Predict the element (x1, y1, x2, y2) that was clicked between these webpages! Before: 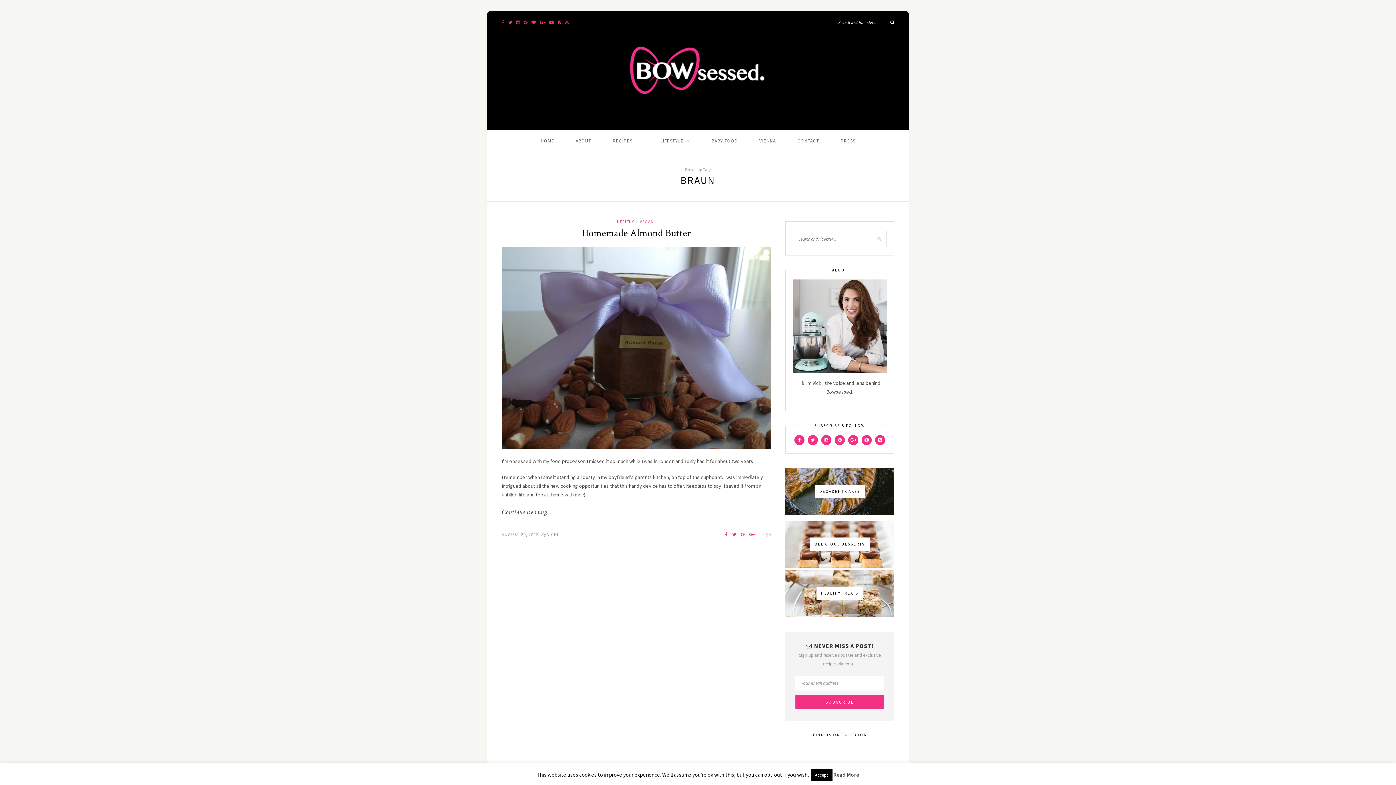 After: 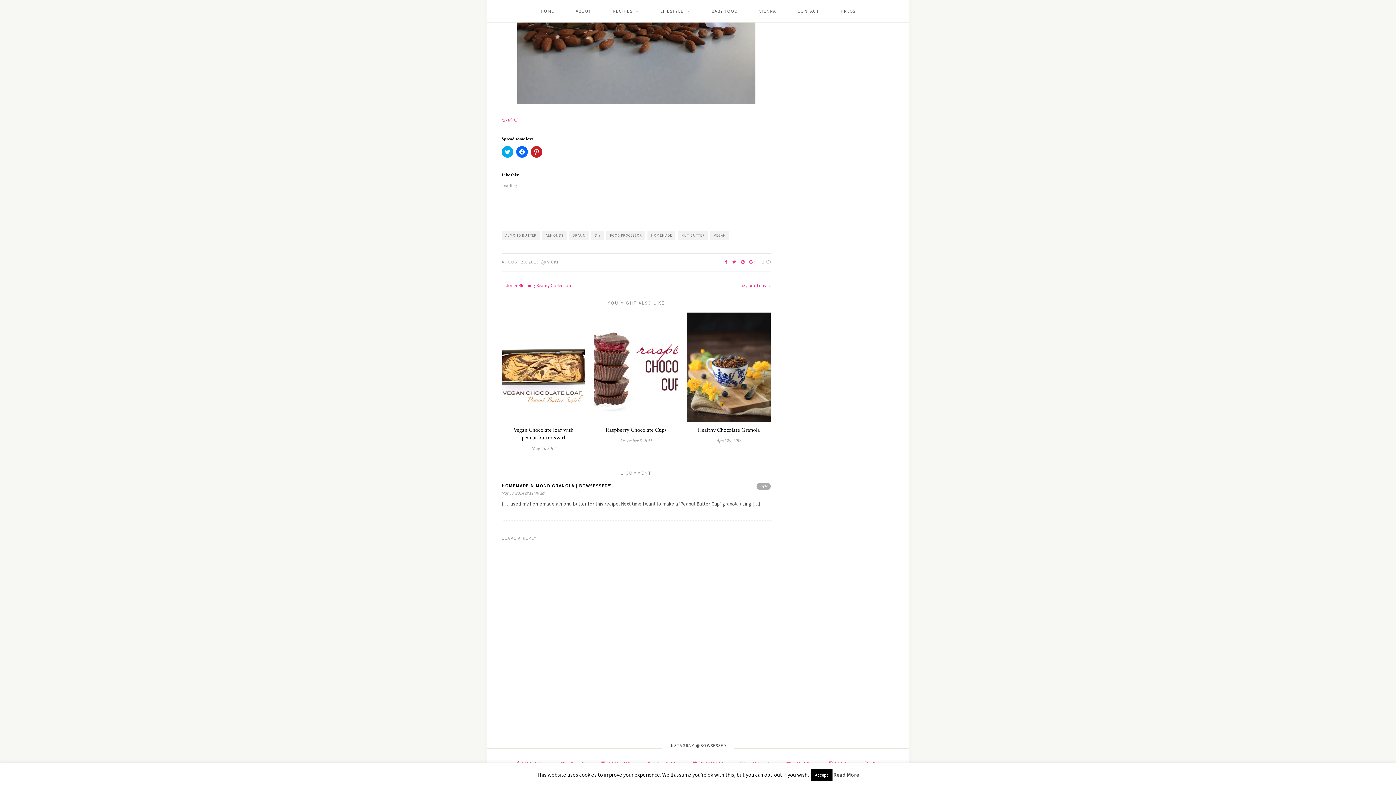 Action: bbox: (762, 531, 770, 537) label: 1 